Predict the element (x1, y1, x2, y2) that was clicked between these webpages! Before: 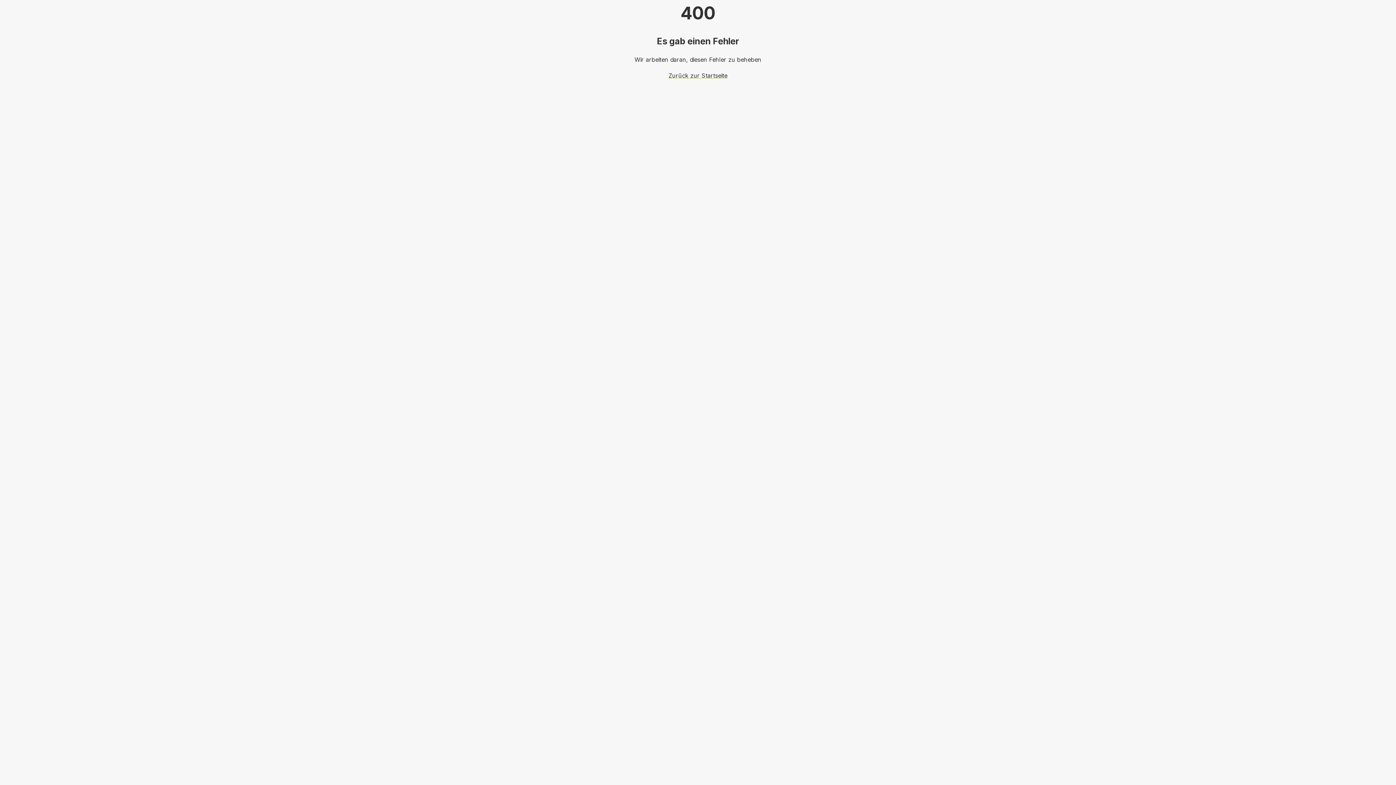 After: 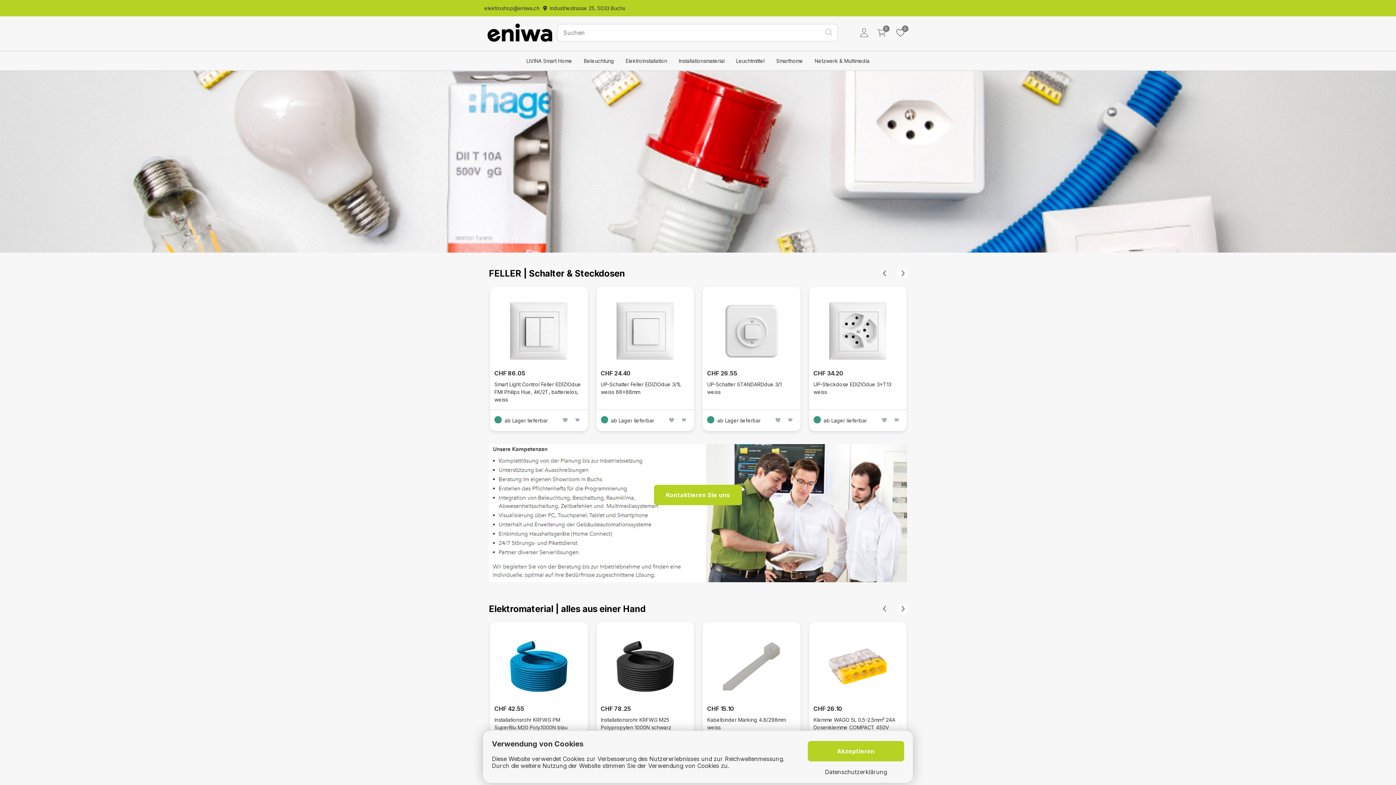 Action: label: Zurück zur Startseite bbox: (668, 72, 727, 79)